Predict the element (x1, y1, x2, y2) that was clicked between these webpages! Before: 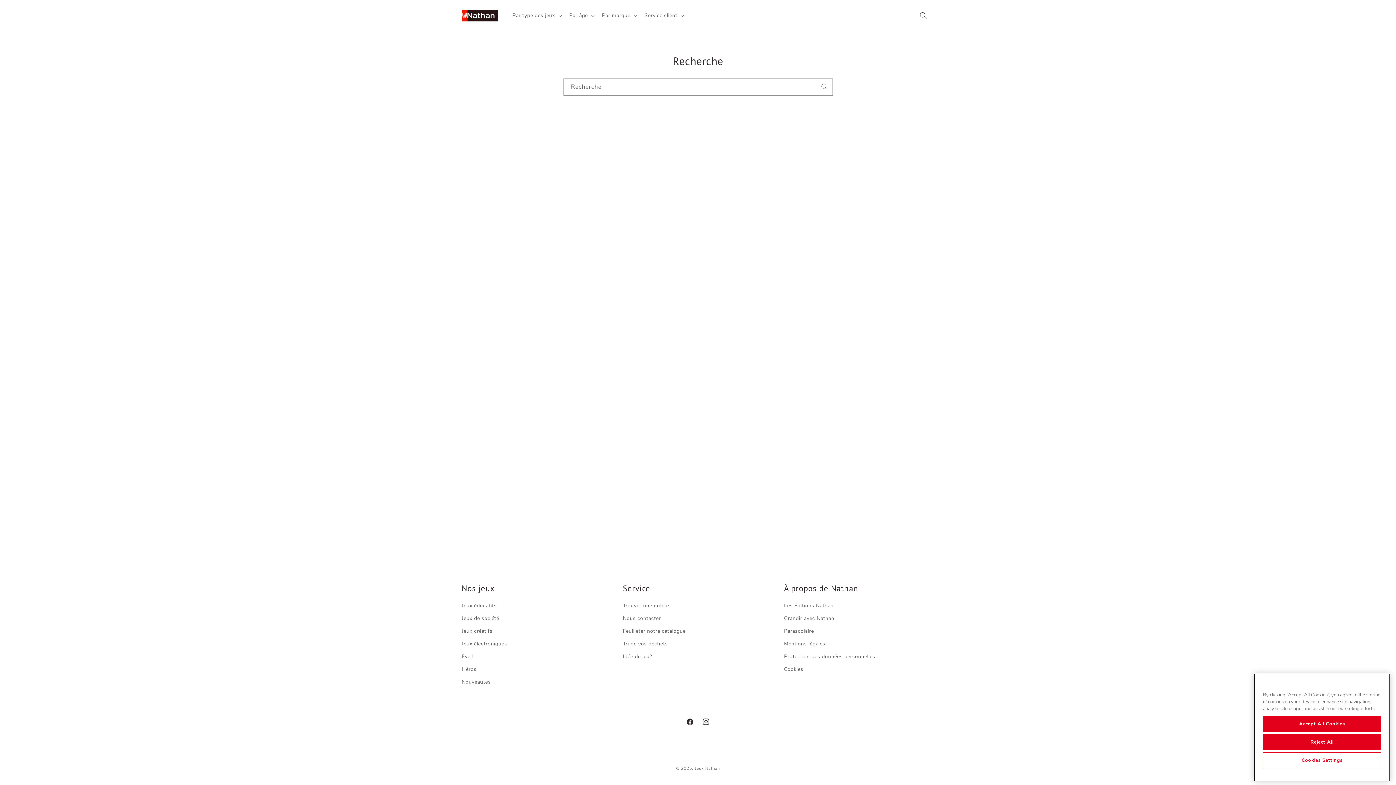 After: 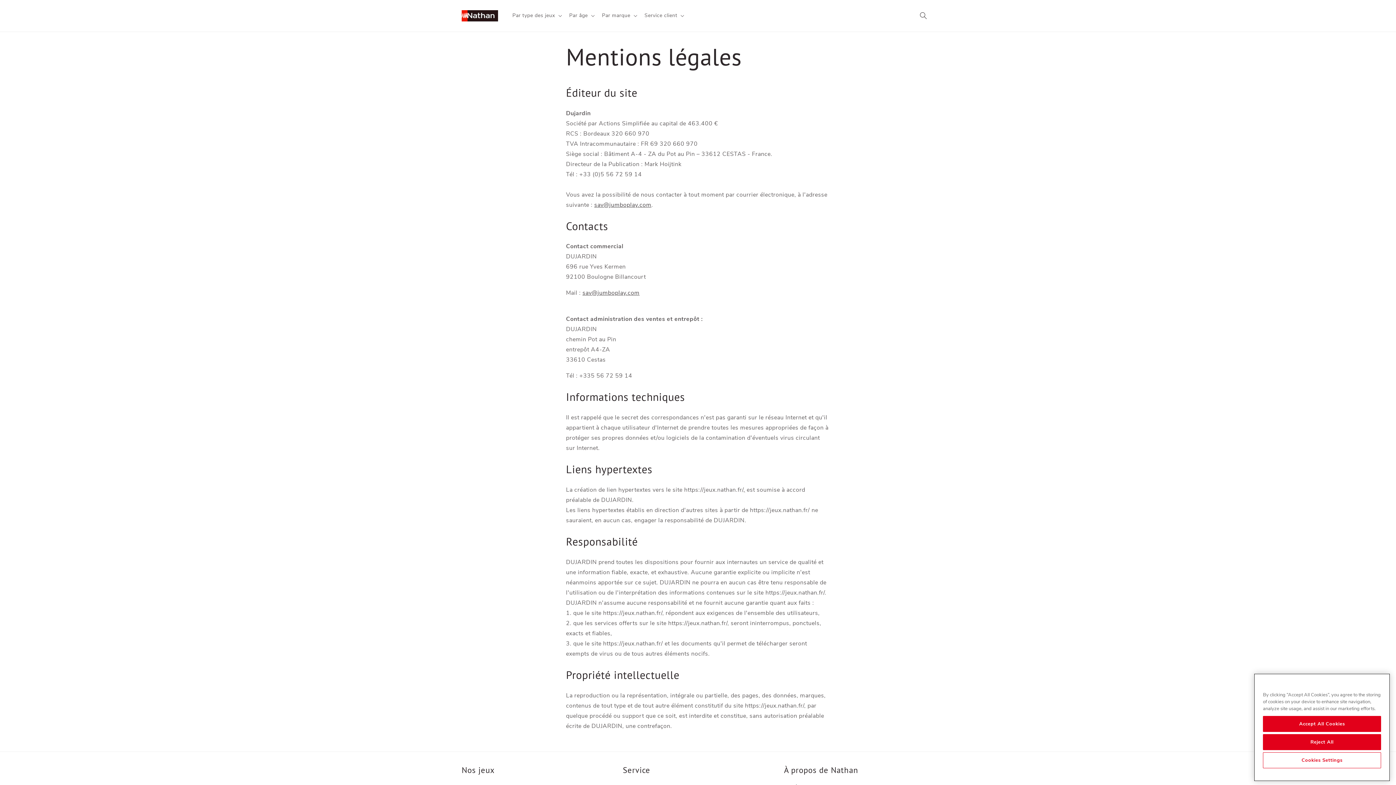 Action: label: Mentions légales bbox: (784, 637, 825, 650)